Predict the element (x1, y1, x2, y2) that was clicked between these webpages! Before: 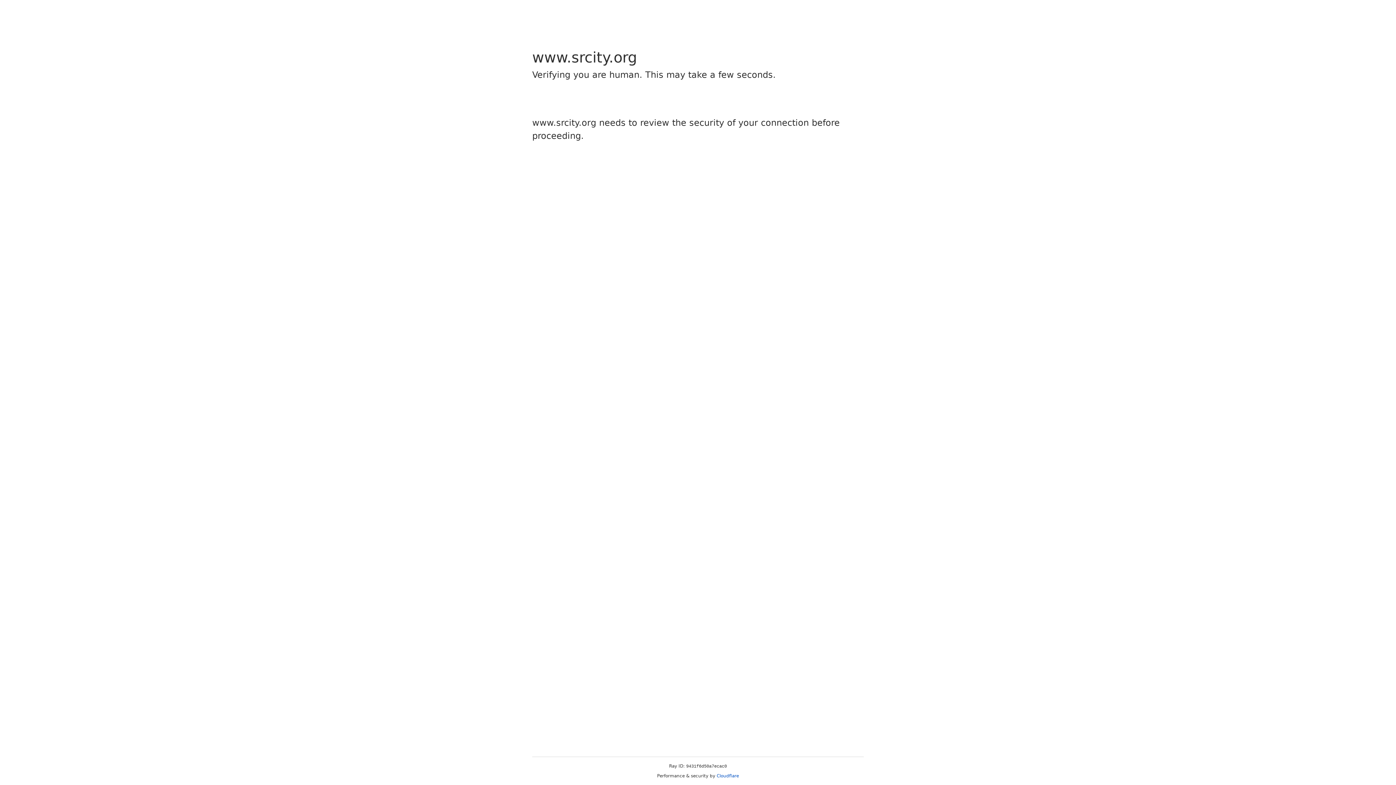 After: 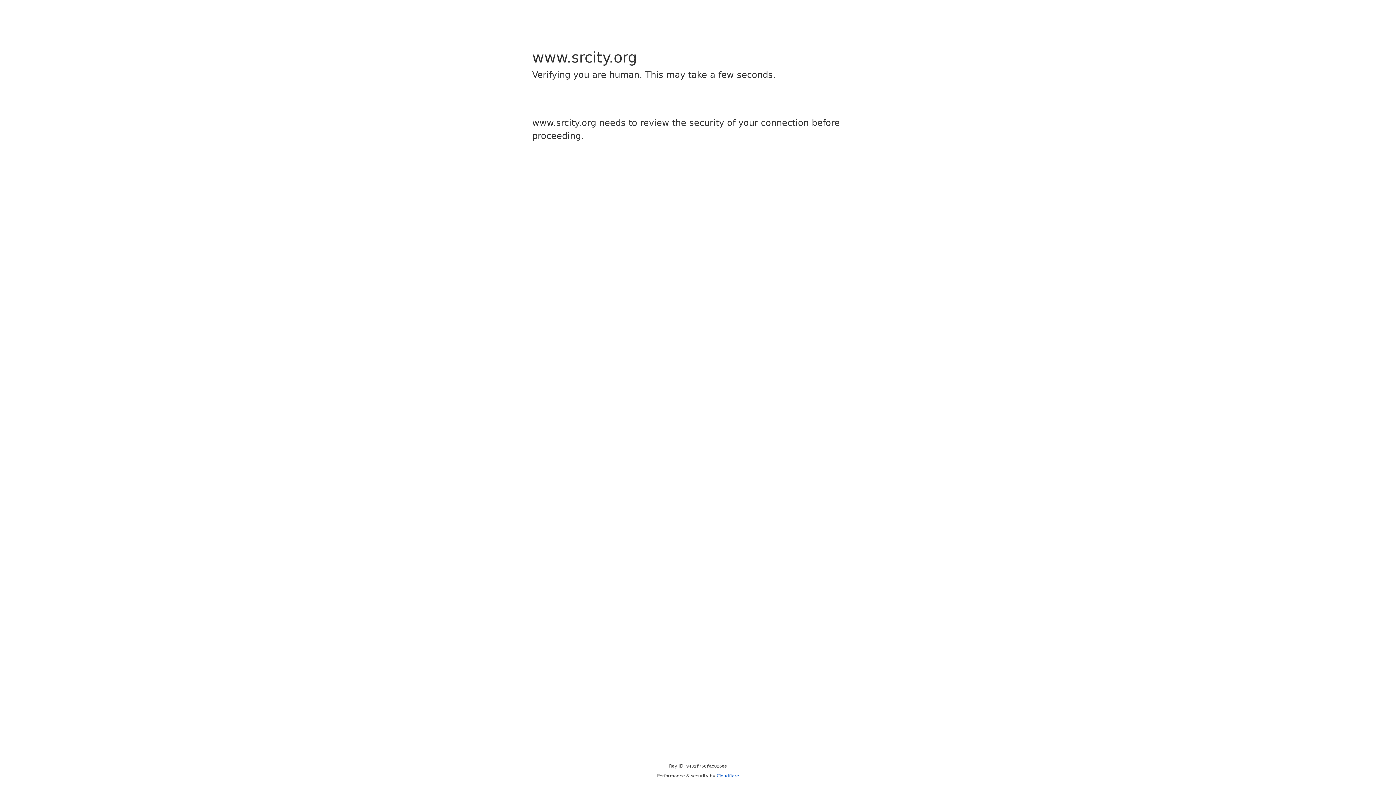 Action: label: Cloudflare bbox: (716, 773, 739, 778)